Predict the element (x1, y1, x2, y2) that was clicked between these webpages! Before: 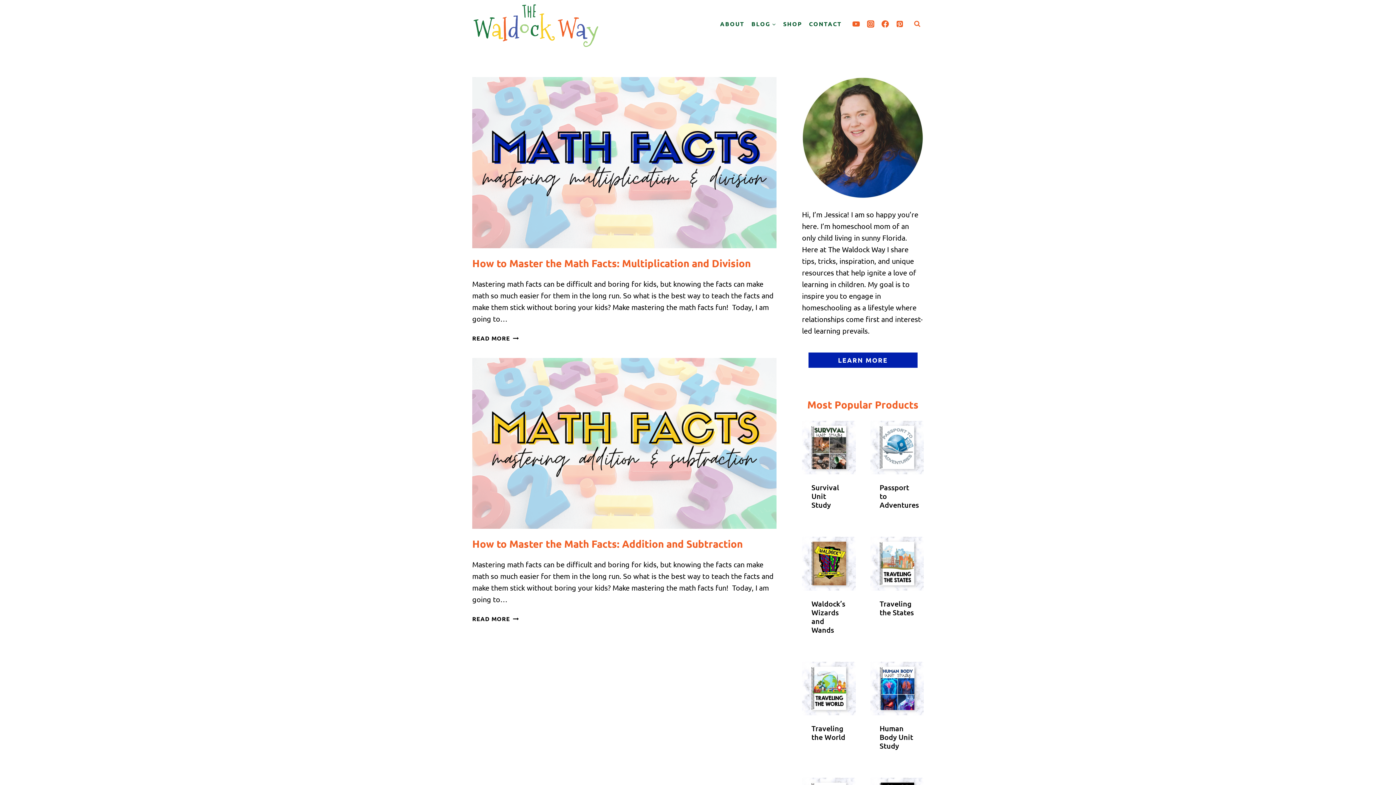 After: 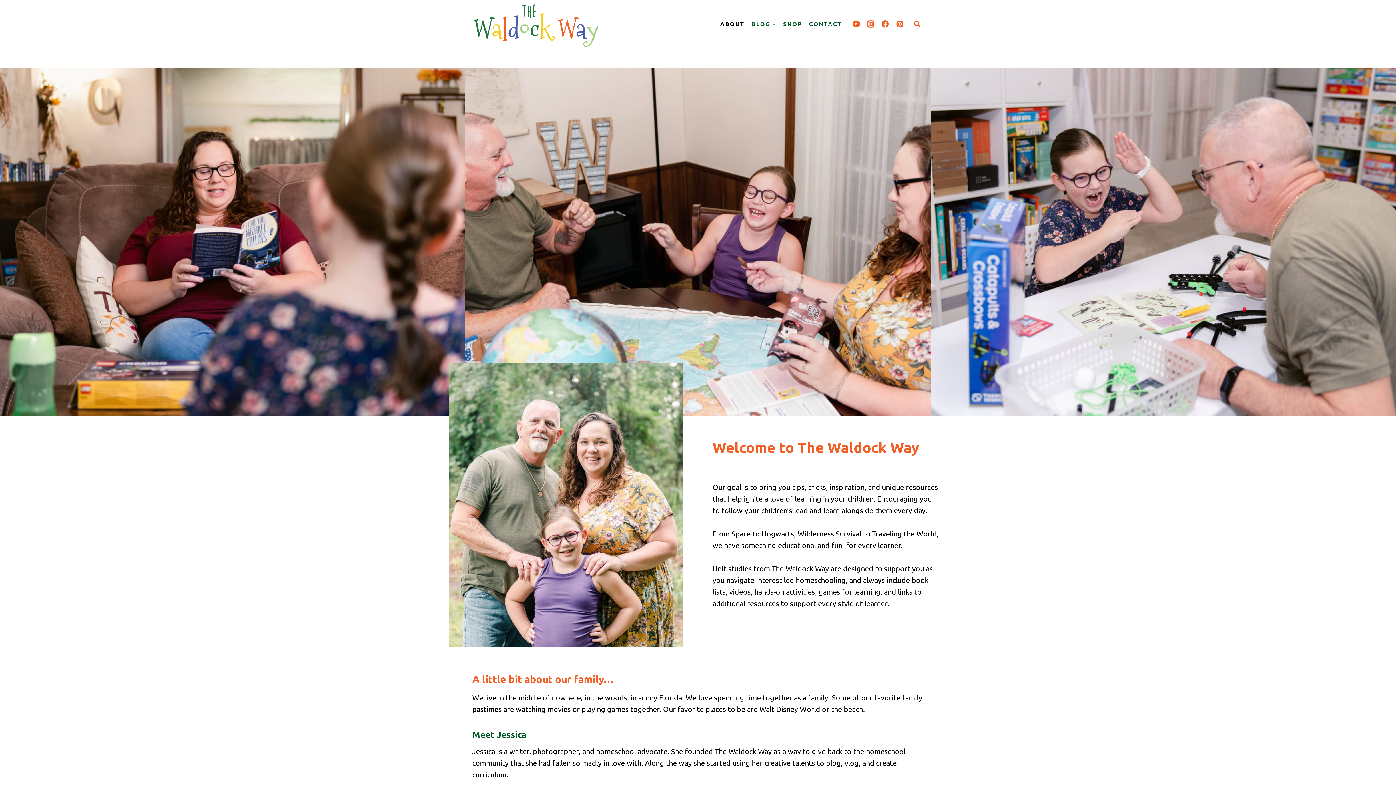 Action: label: LEARN MORE bbox: (808, 352, 917, 368)